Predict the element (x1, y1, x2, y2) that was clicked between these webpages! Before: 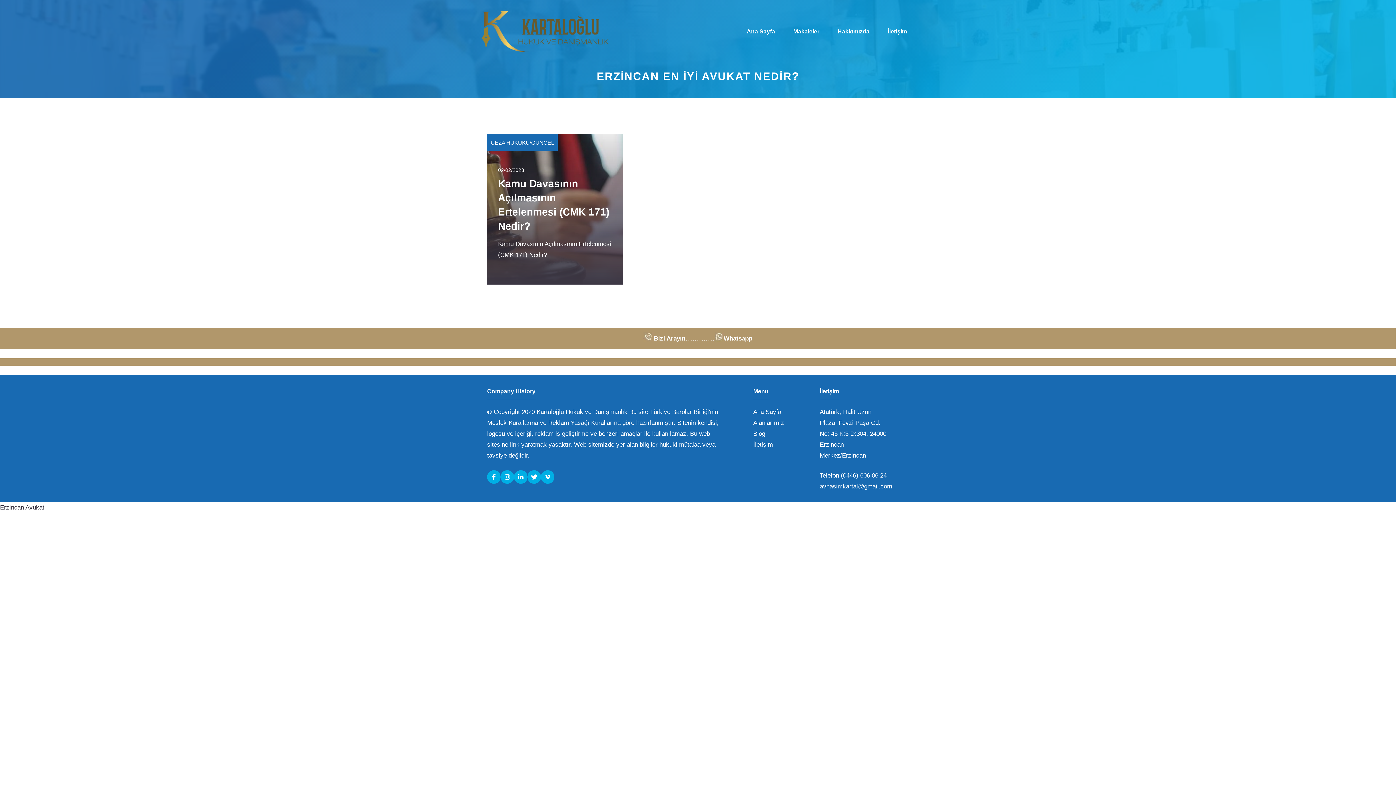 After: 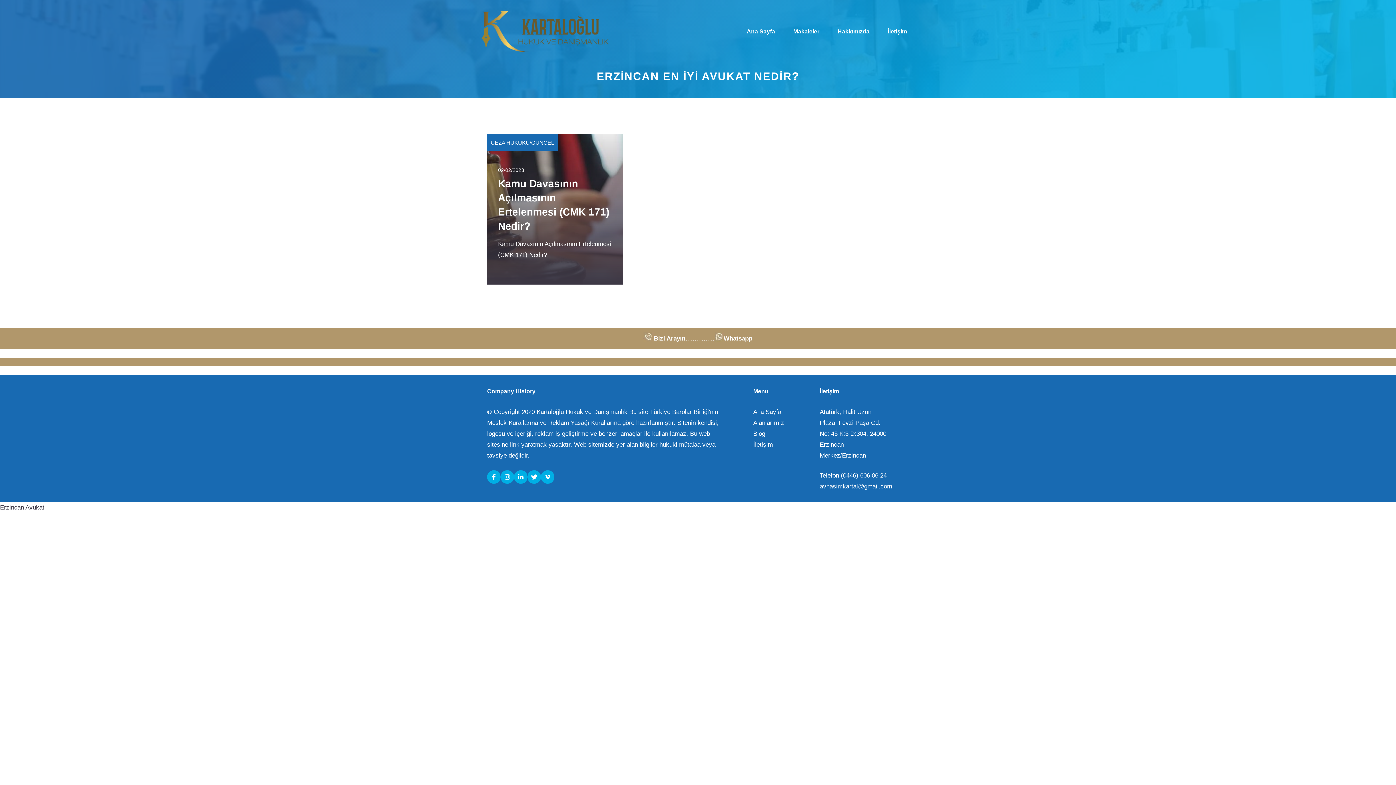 Action: bbox: (643, 331, 654, 345)